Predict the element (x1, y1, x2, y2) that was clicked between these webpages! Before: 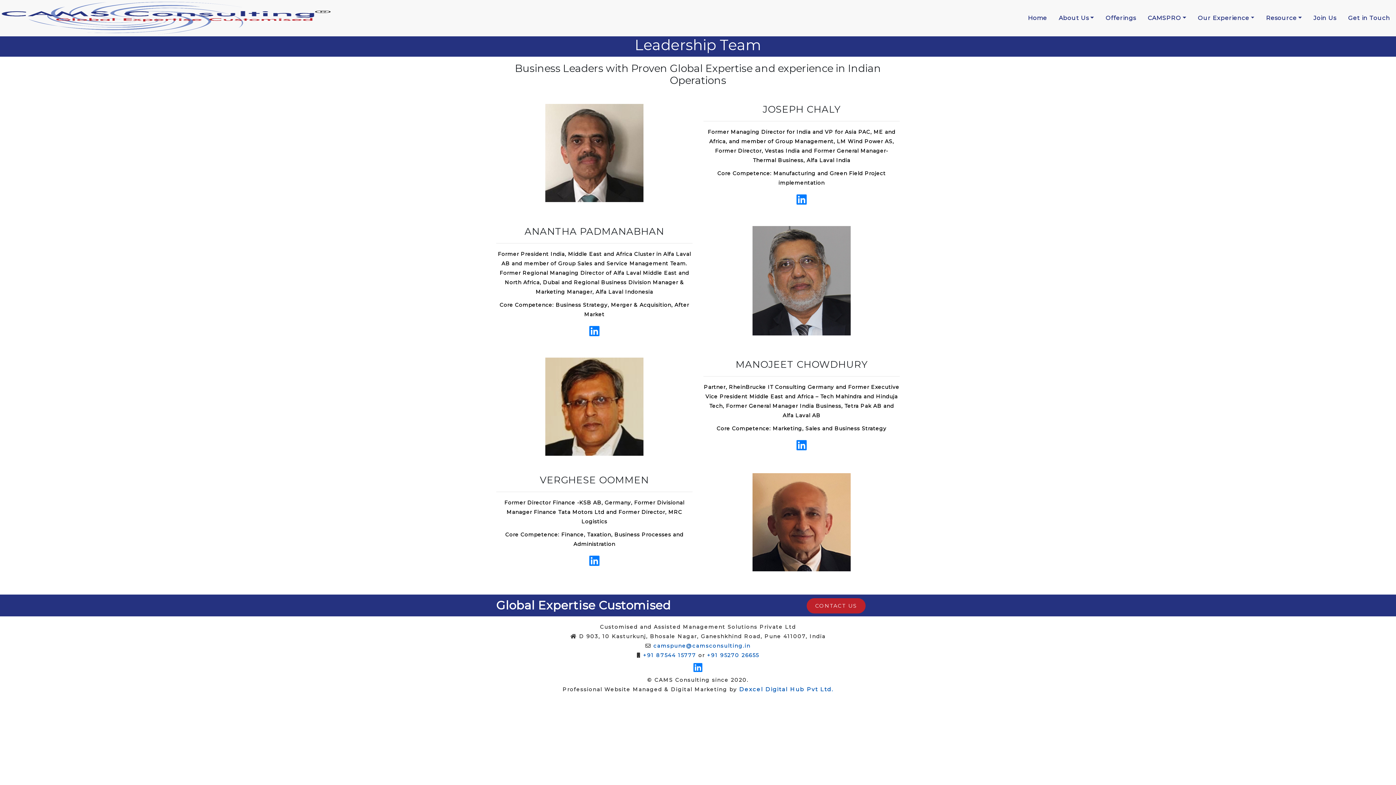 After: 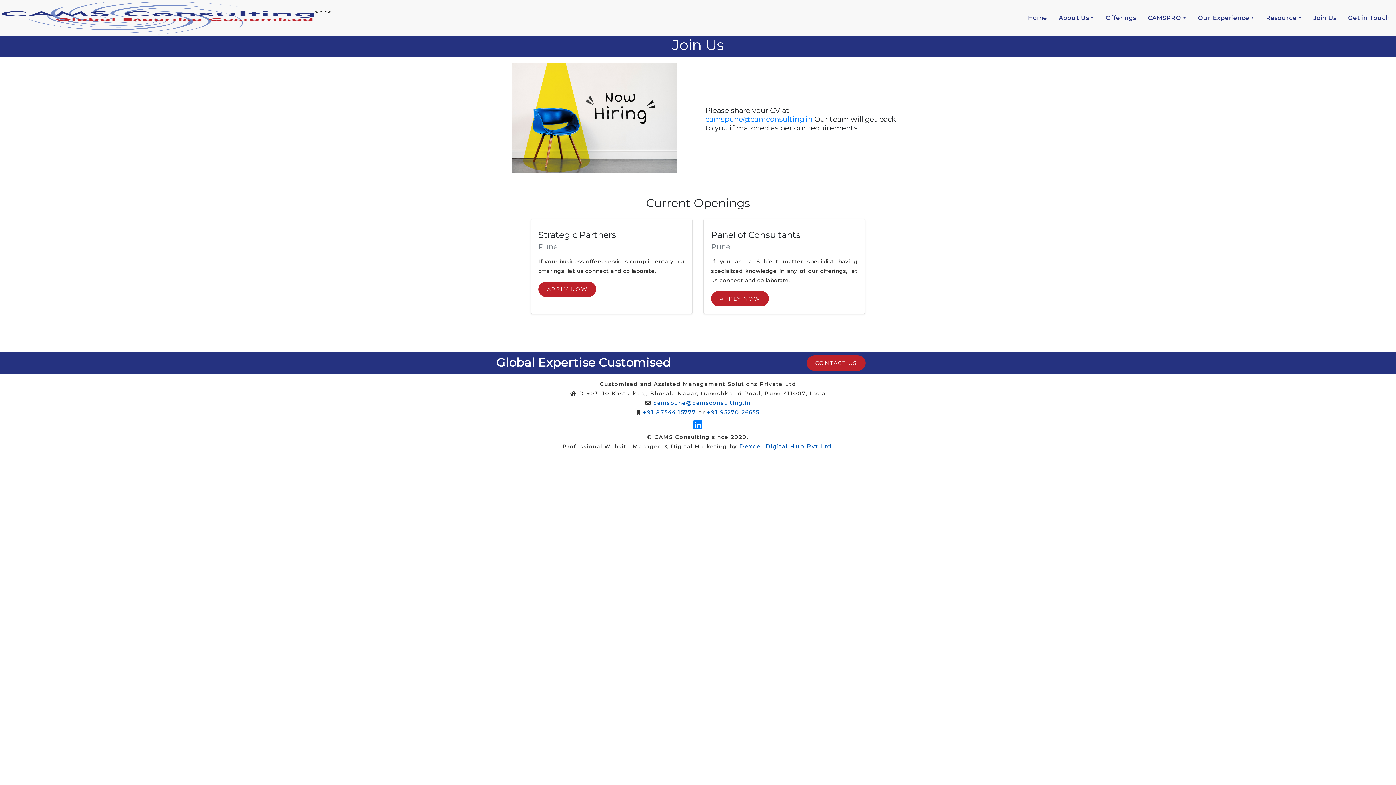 Action: bbox: (1308, 6, 1342, 29) label: Join Us